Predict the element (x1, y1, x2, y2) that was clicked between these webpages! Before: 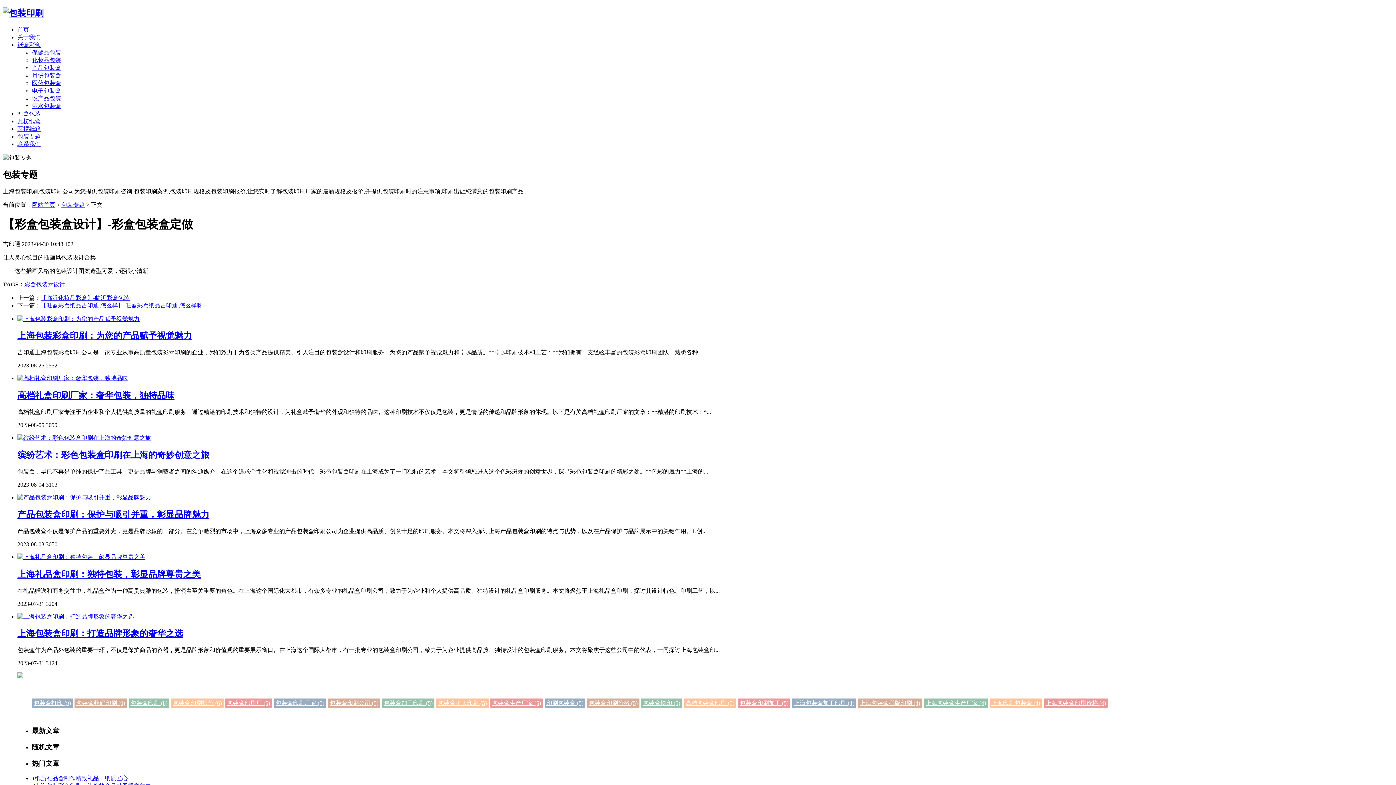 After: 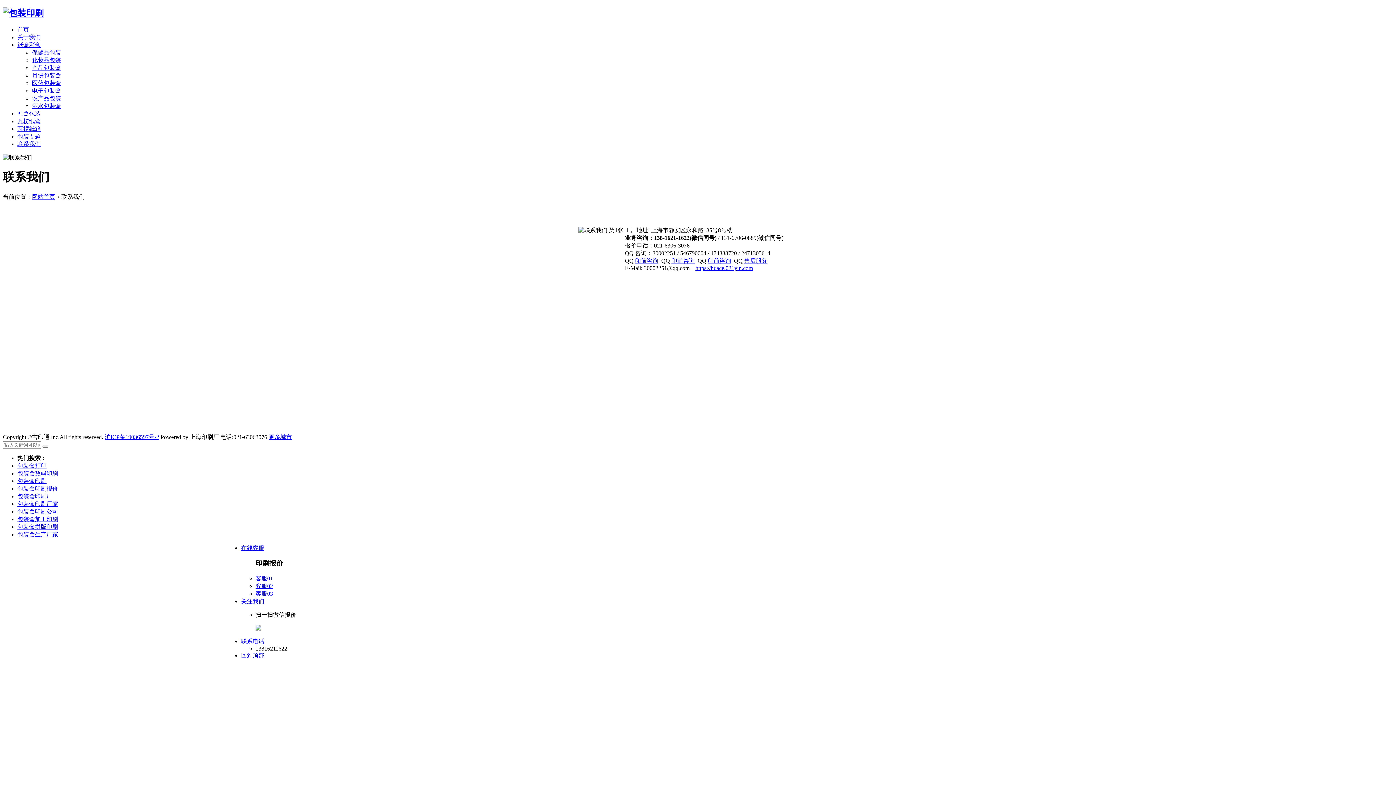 Action: label: 联系我们 bbox: (17, 141, 40, 147)